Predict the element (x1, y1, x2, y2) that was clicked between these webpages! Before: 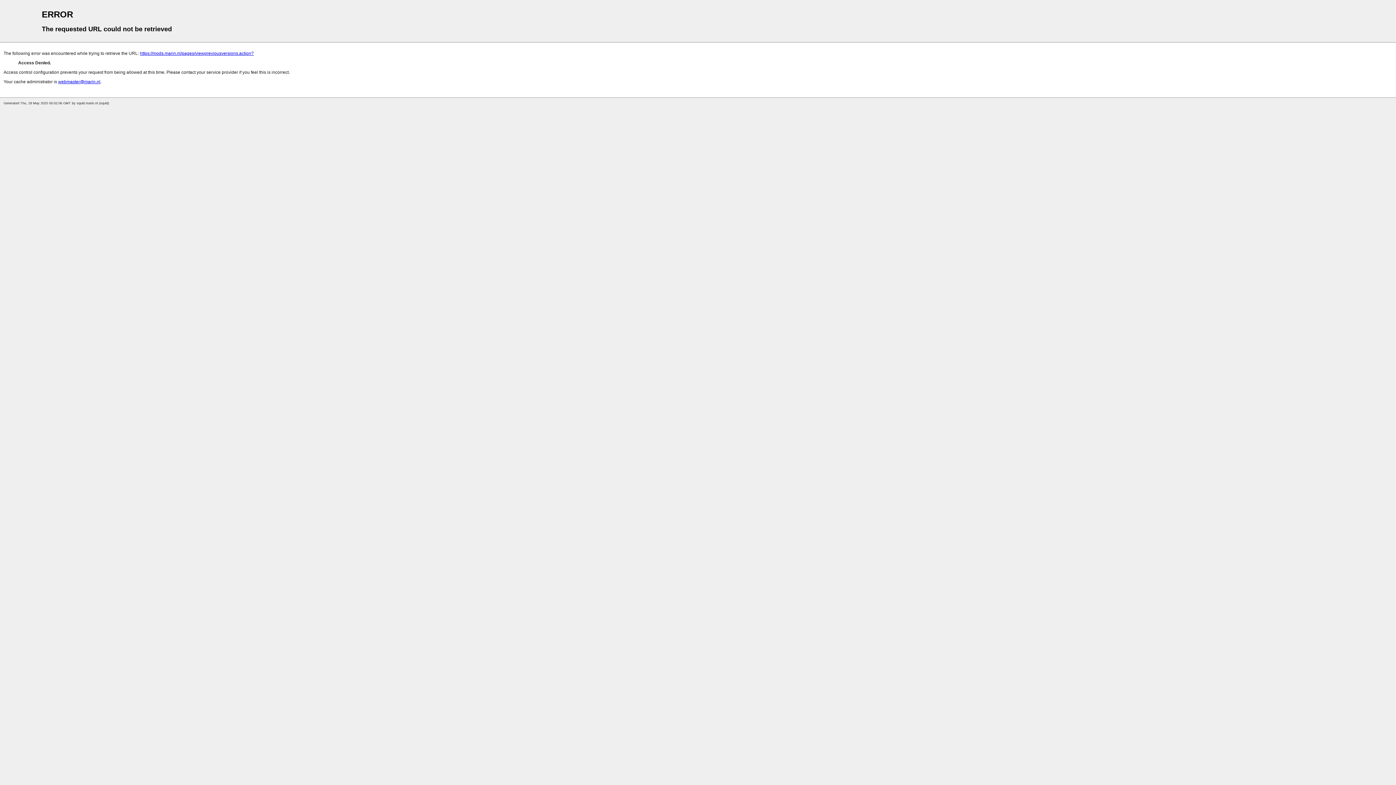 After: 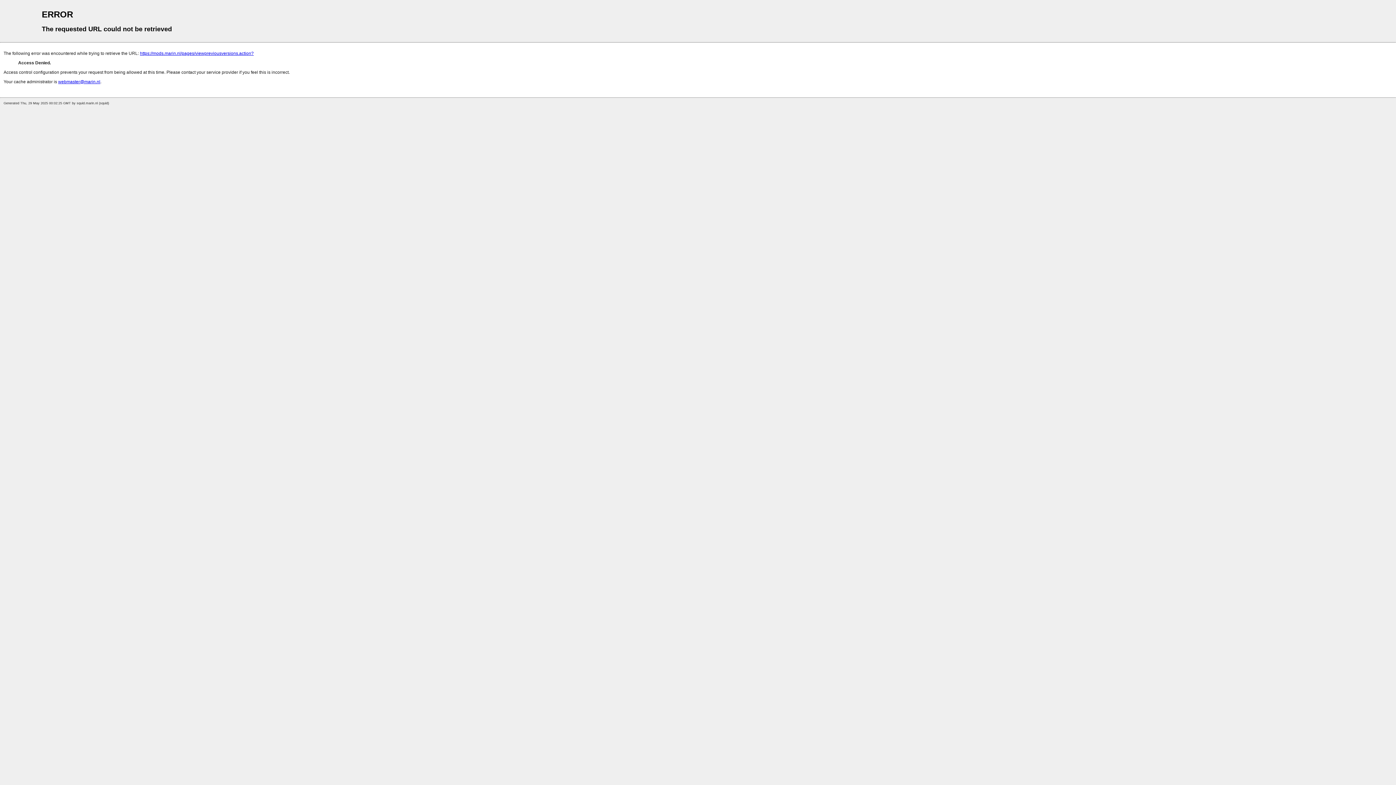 Action: label: https://mods.marin.nl/pages/viewpreviousversions.action? bbox: (140, 50, 253, 56)